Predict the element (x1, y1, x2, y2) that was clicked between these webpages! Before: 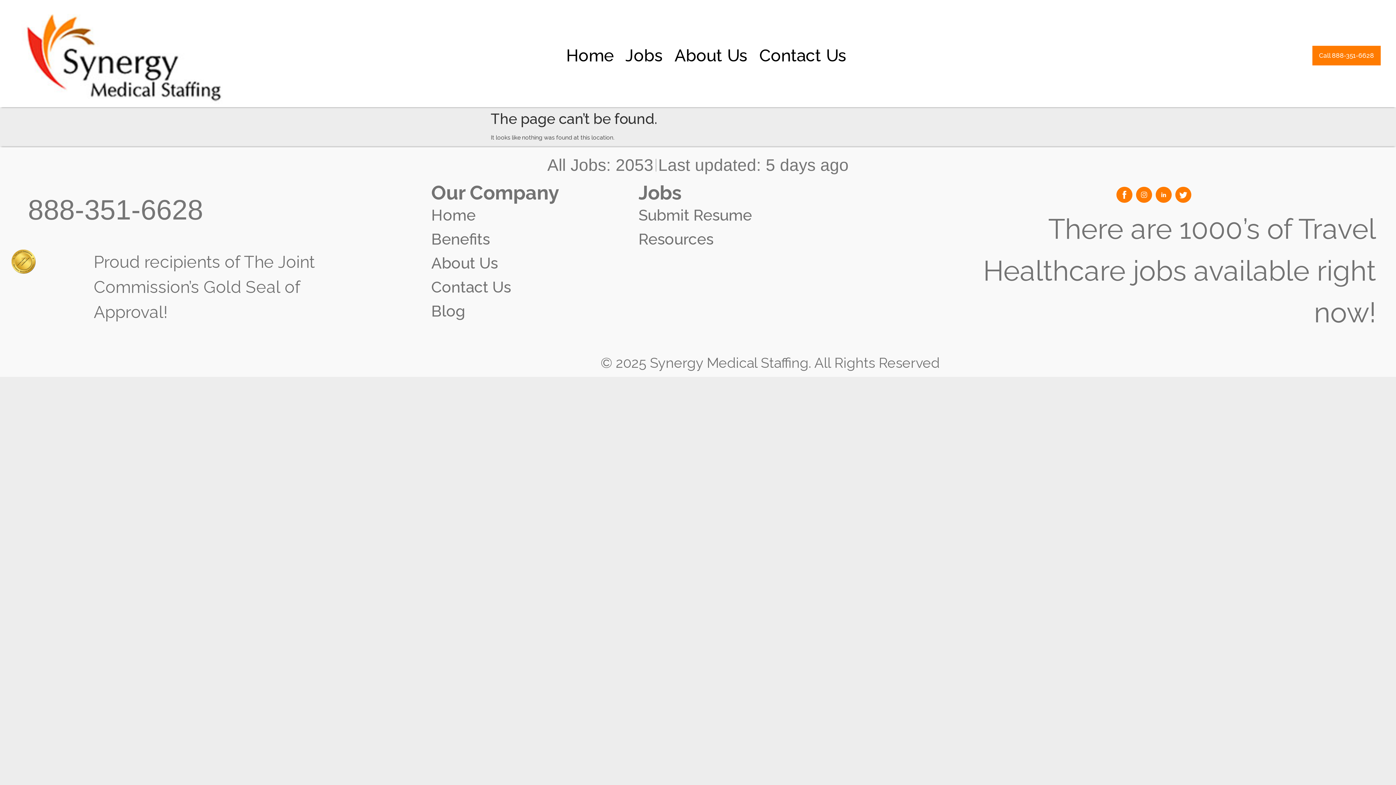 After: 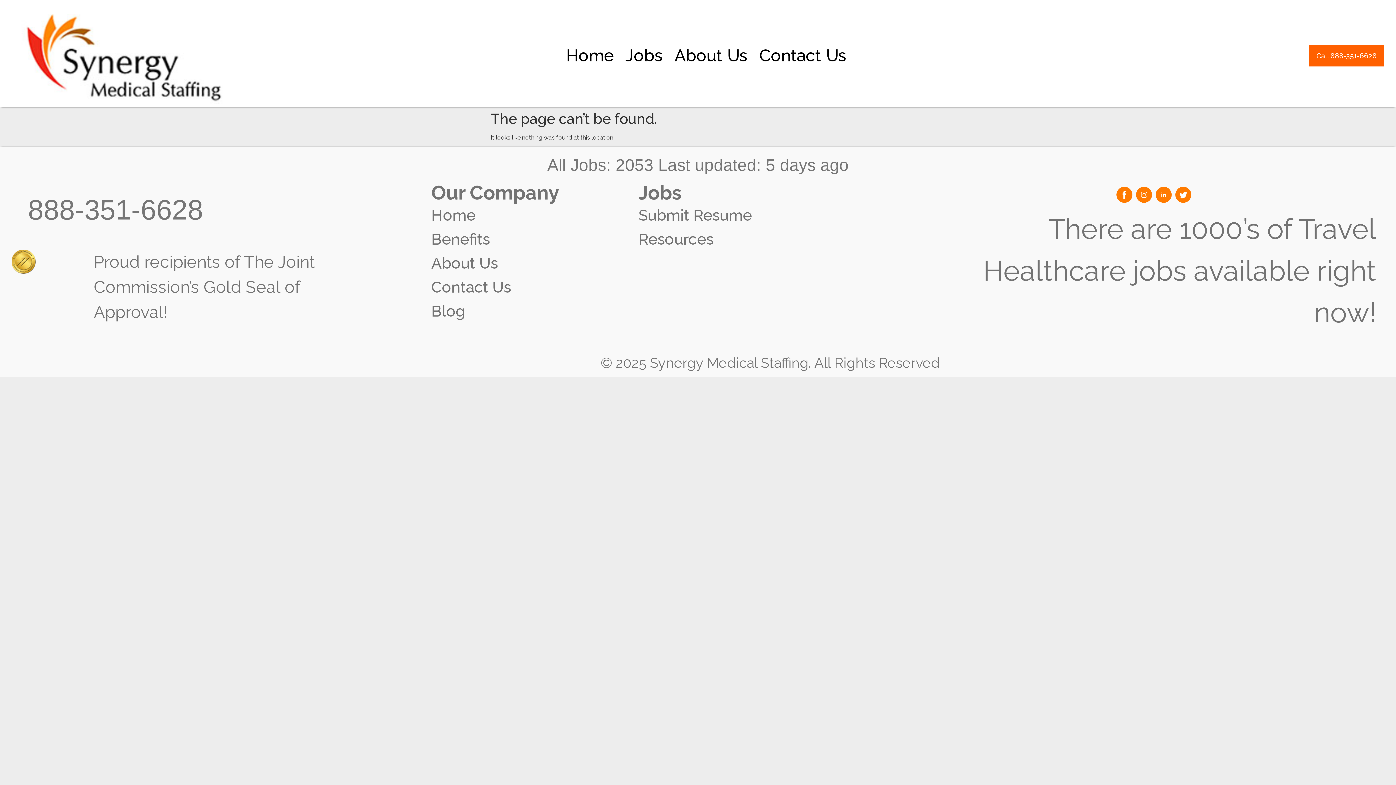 Action: bbox: (1312, 45, 1381, 65) label: Call 888-351-6628